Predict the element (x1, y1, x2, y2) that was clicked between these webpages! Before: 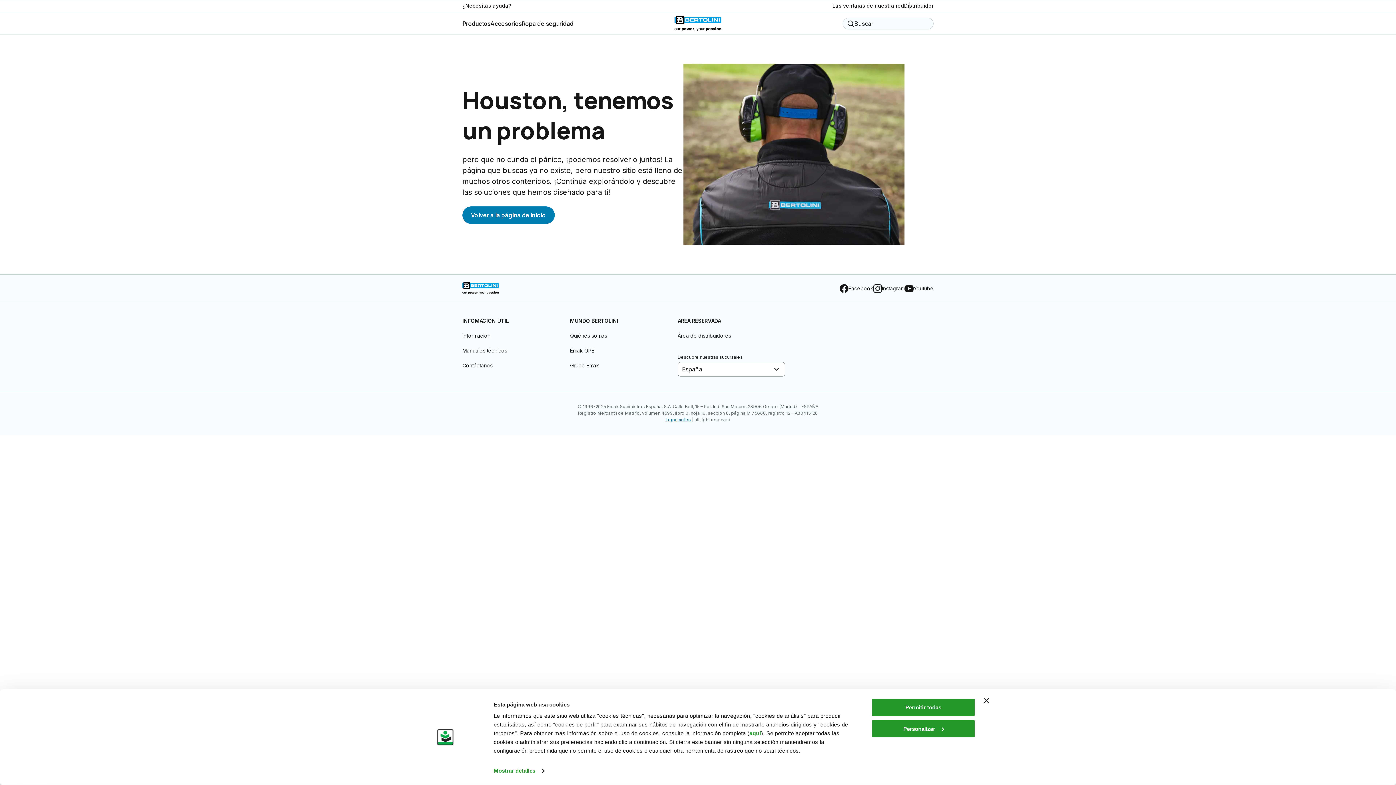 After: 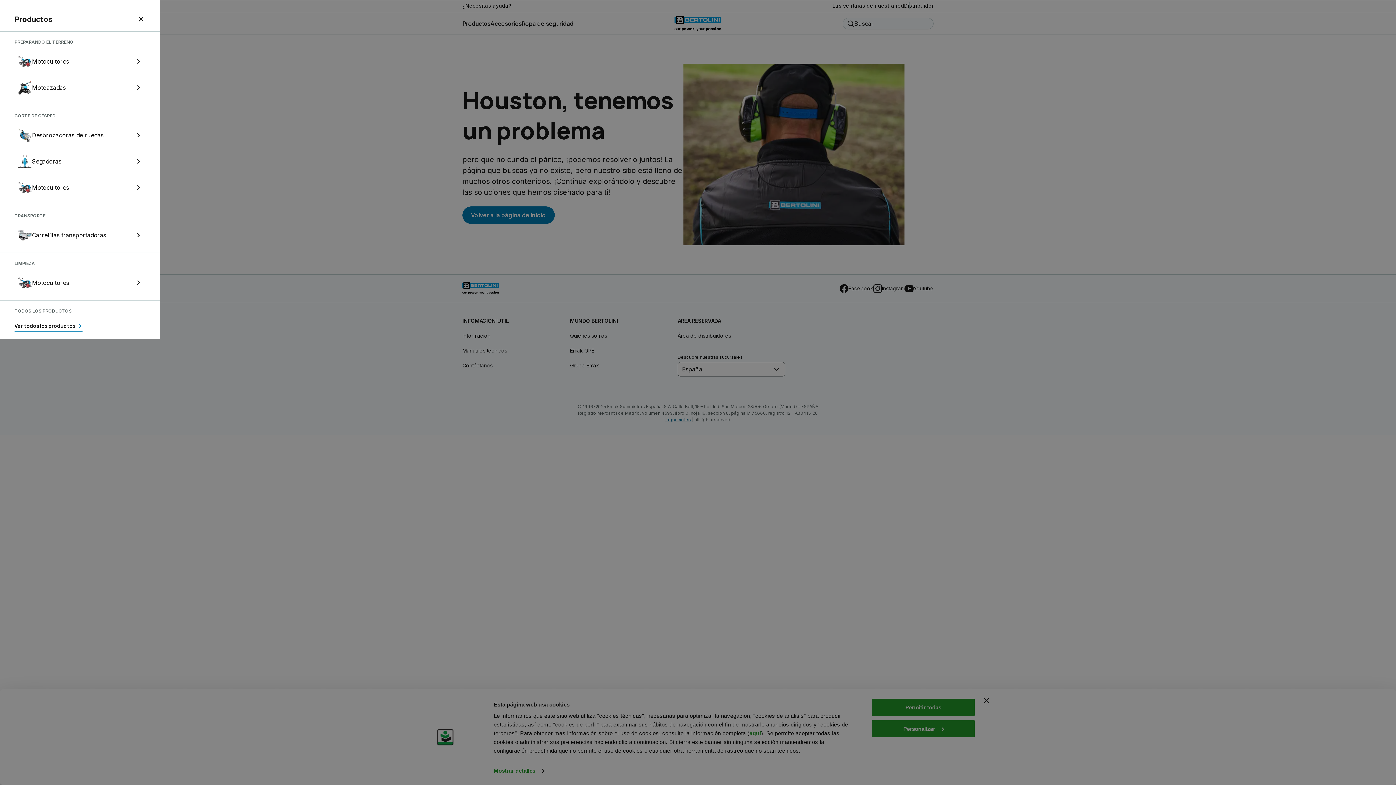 Action: bbox: (462, 19, 490, 27) label: Productos